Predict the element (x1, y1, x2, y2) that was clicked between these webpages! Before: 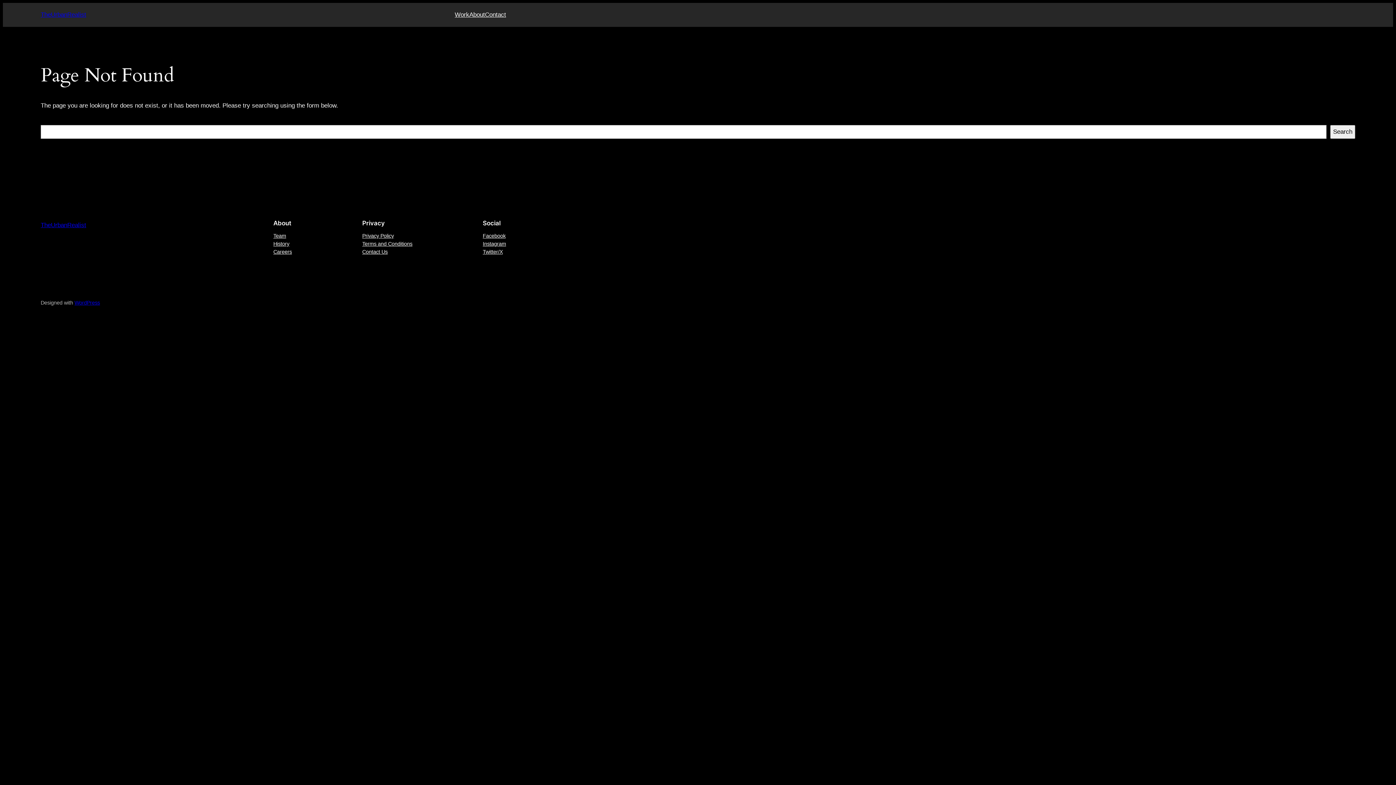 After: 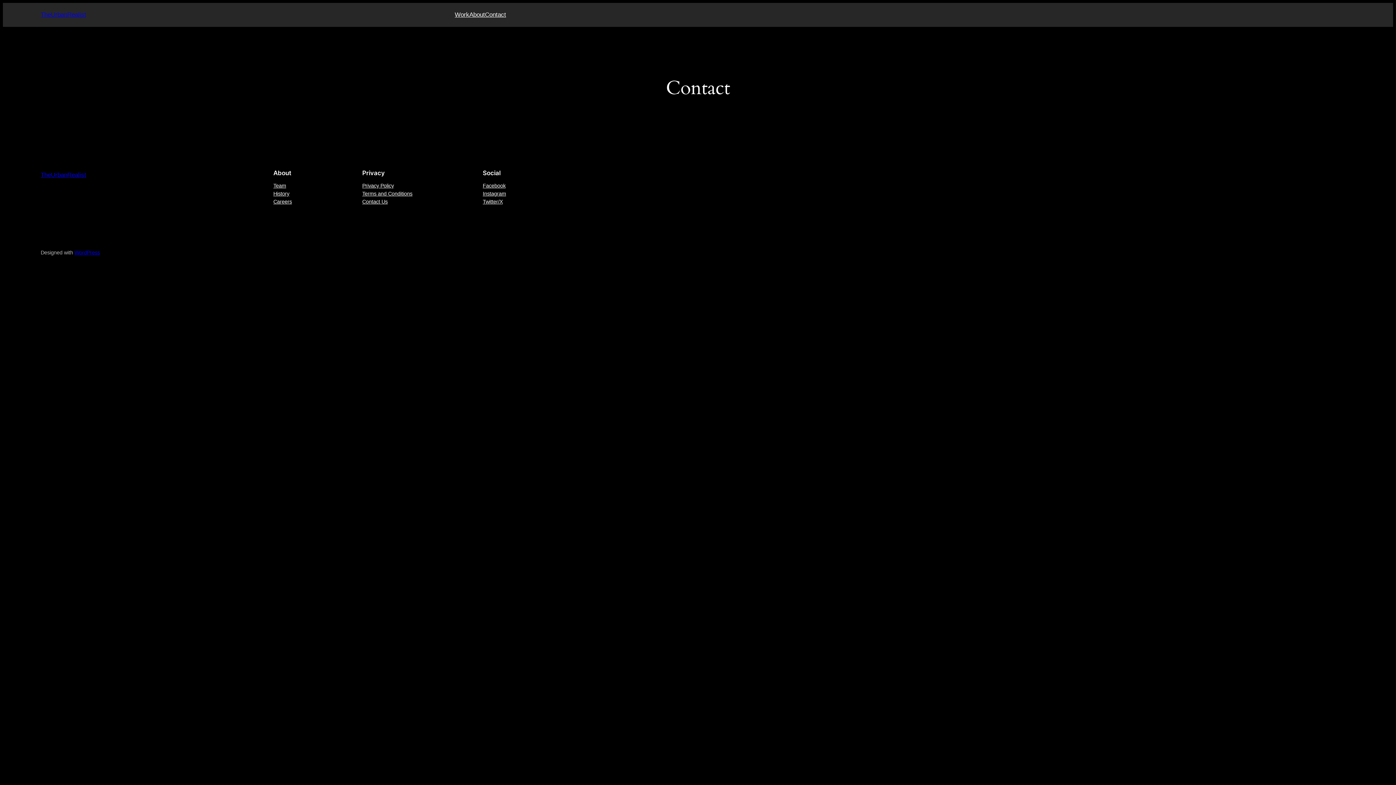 Action: label: Contact bbox: (485, 10, 506, 19)